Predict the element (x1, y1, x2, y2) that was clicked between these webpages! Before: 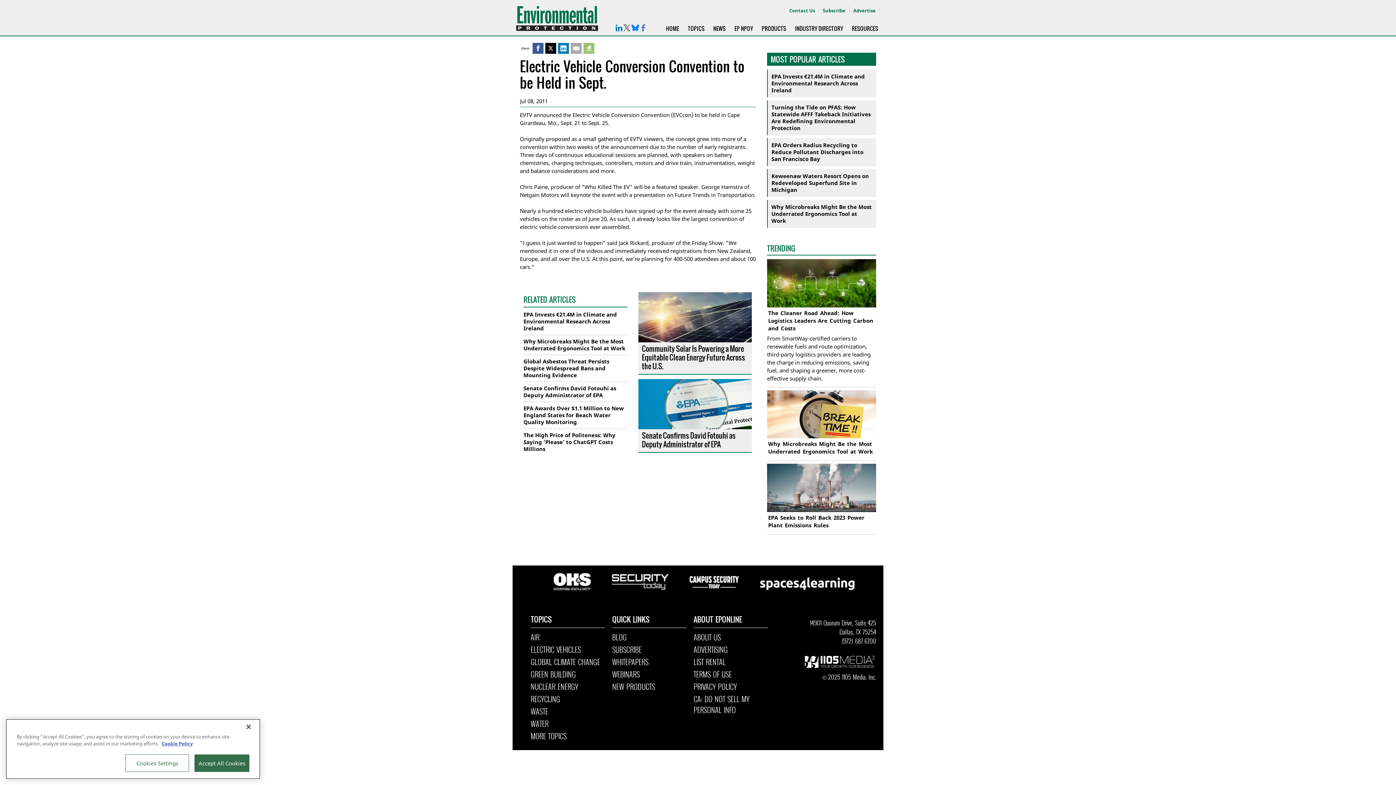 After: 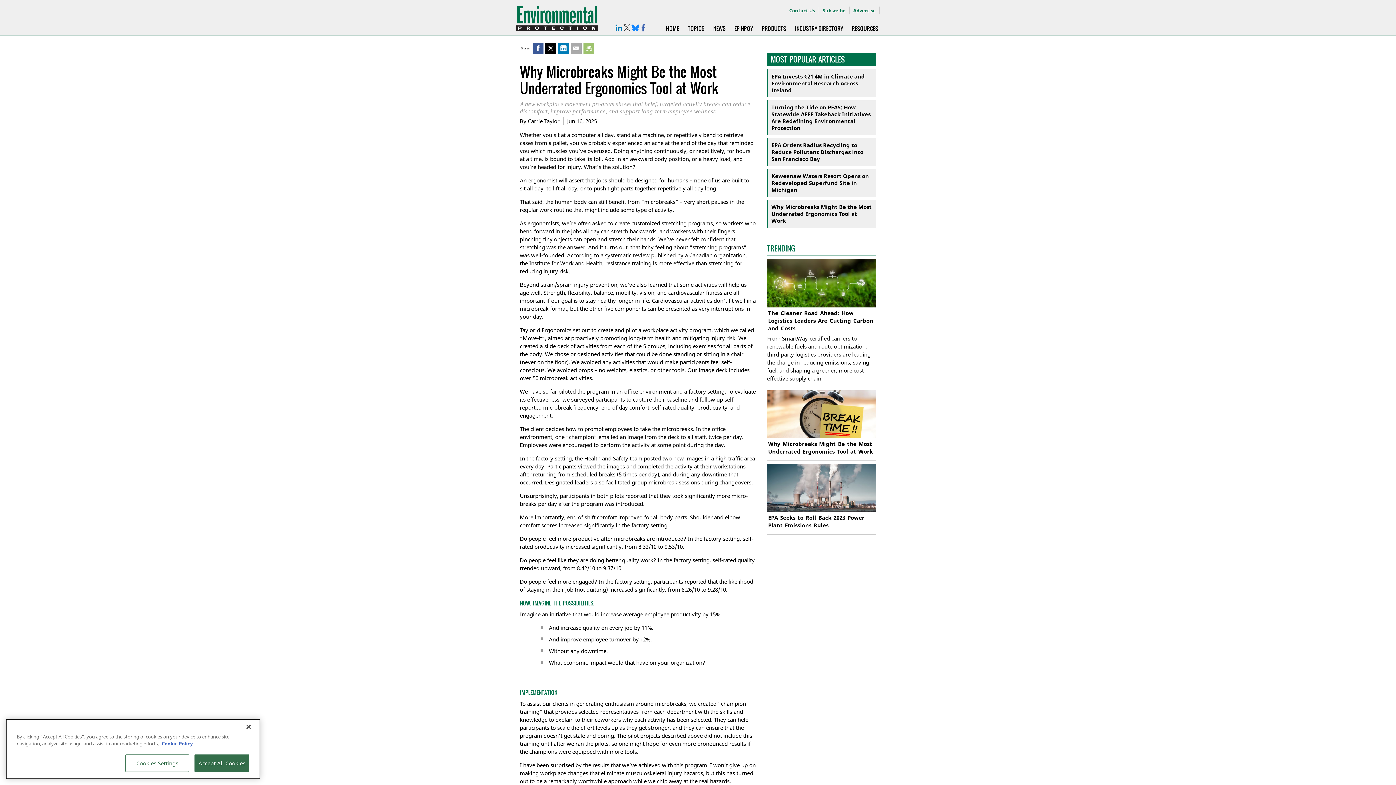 Action: label: Why Microbreaks Might Be the Most Underrated Ergonomics Tool at Work bbox: (768, 440, 873, 455)